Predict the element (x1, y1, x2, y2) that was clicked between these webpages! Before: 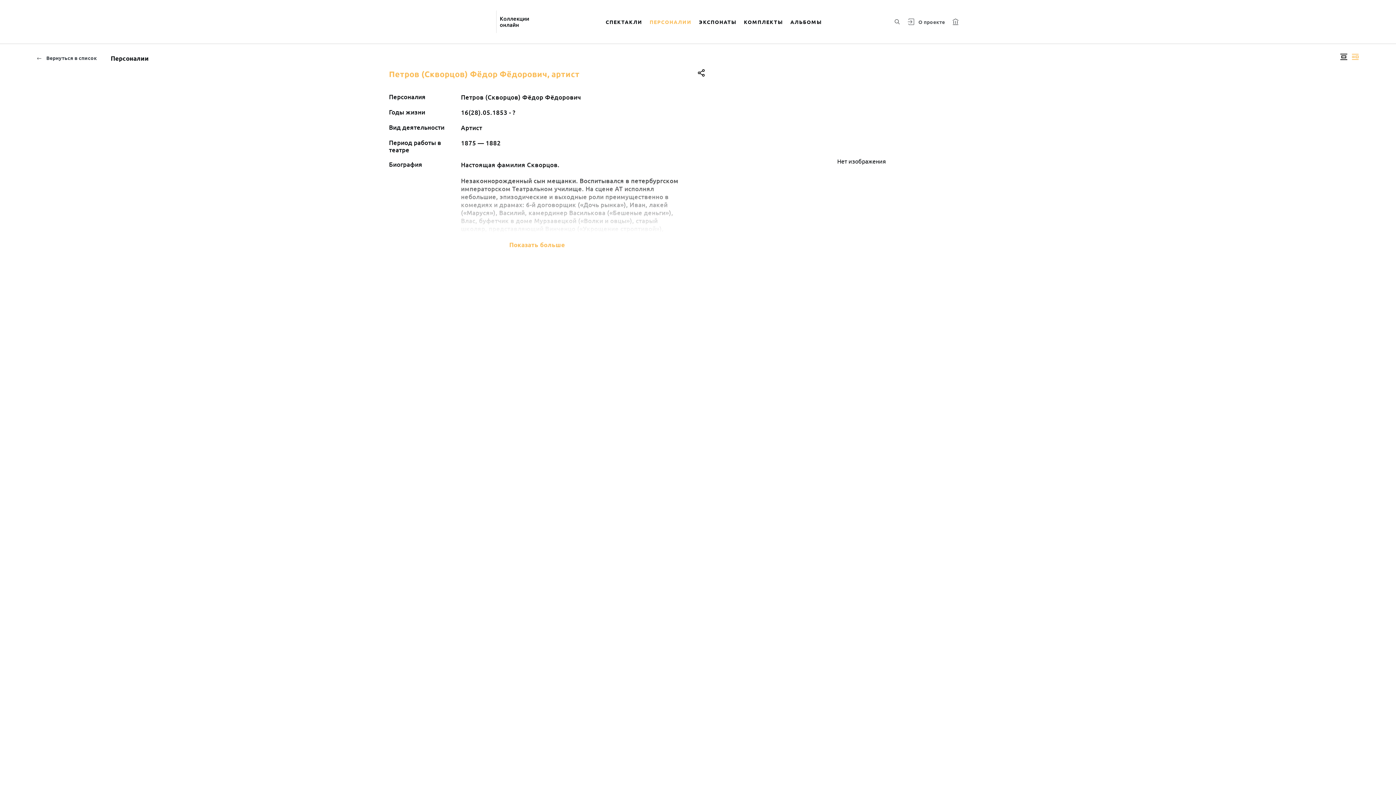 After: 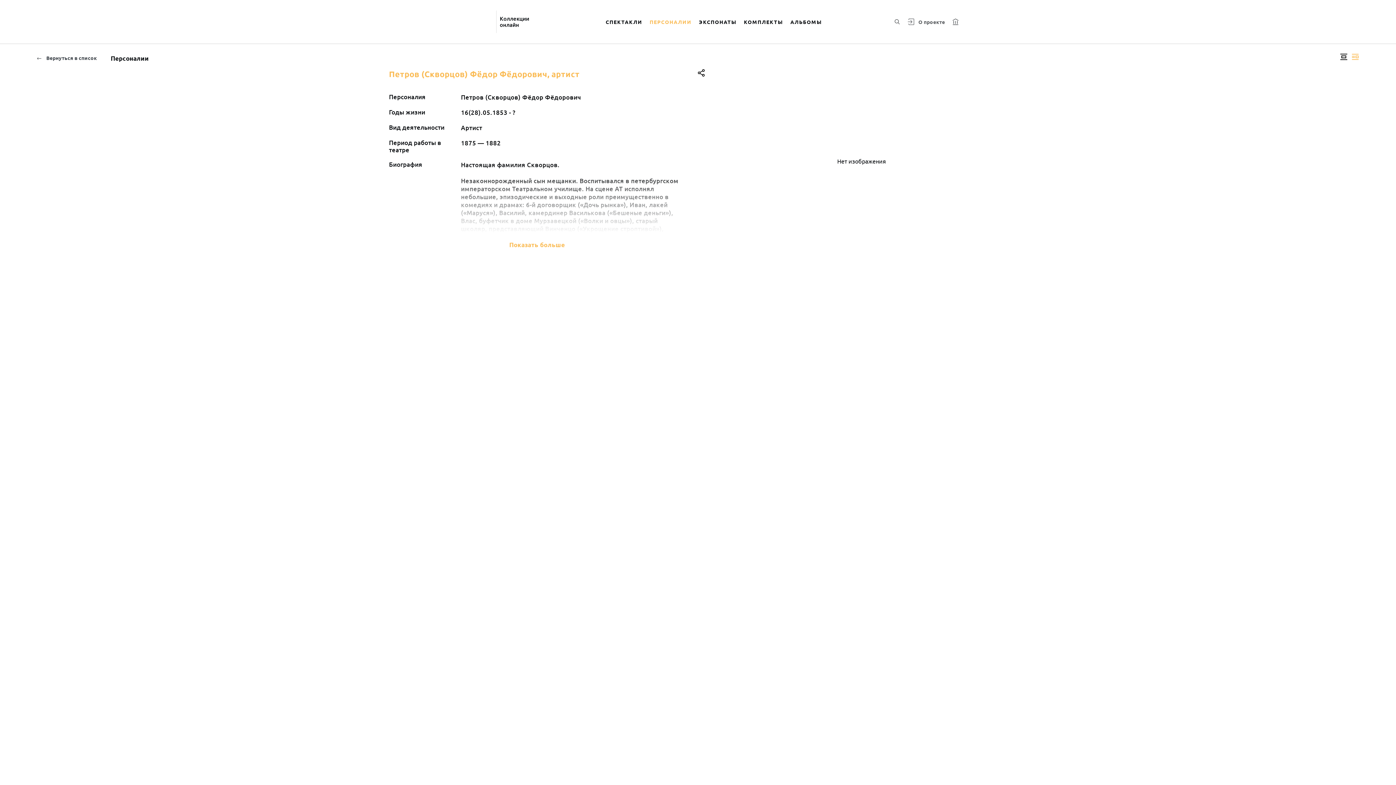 Action: label: Изображение справа bbox: (1349, 50, 1361, 63)